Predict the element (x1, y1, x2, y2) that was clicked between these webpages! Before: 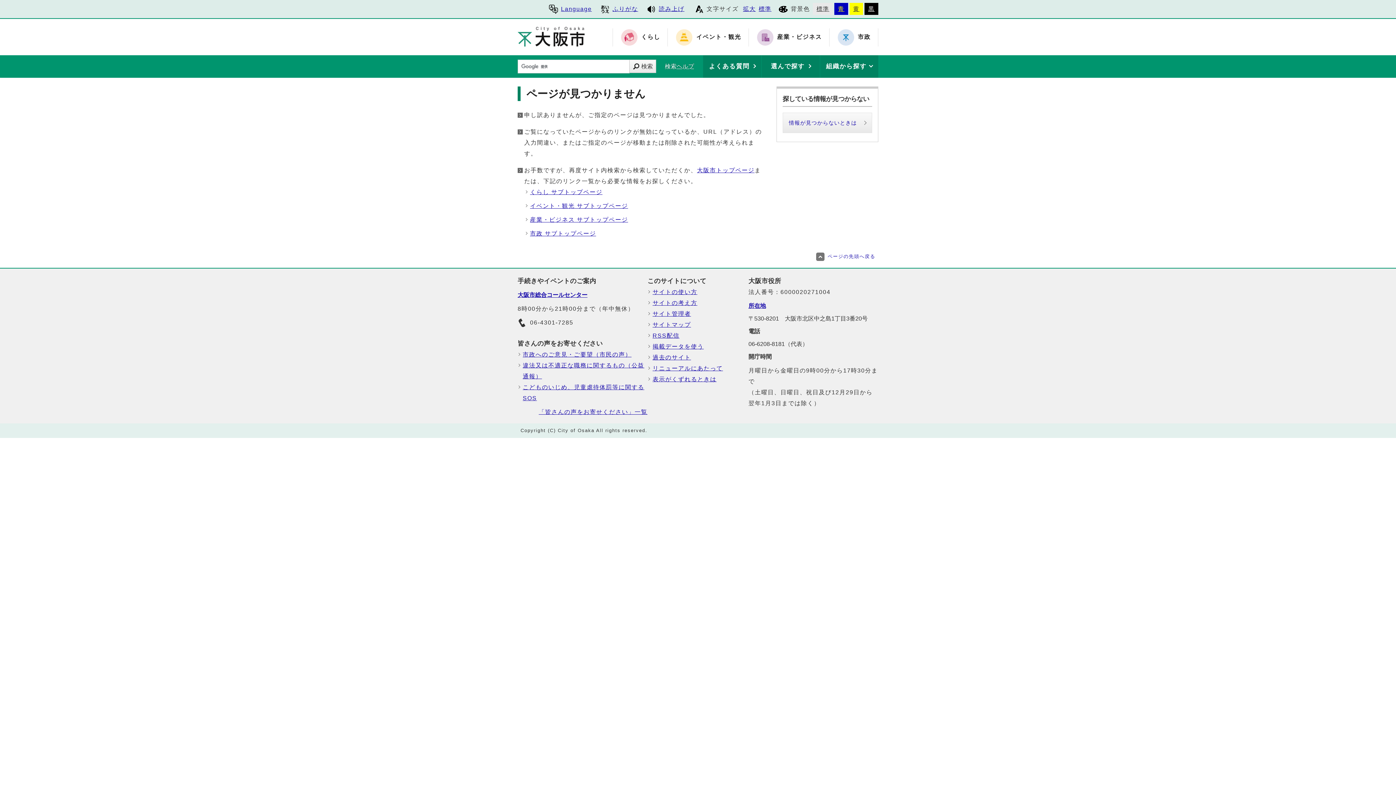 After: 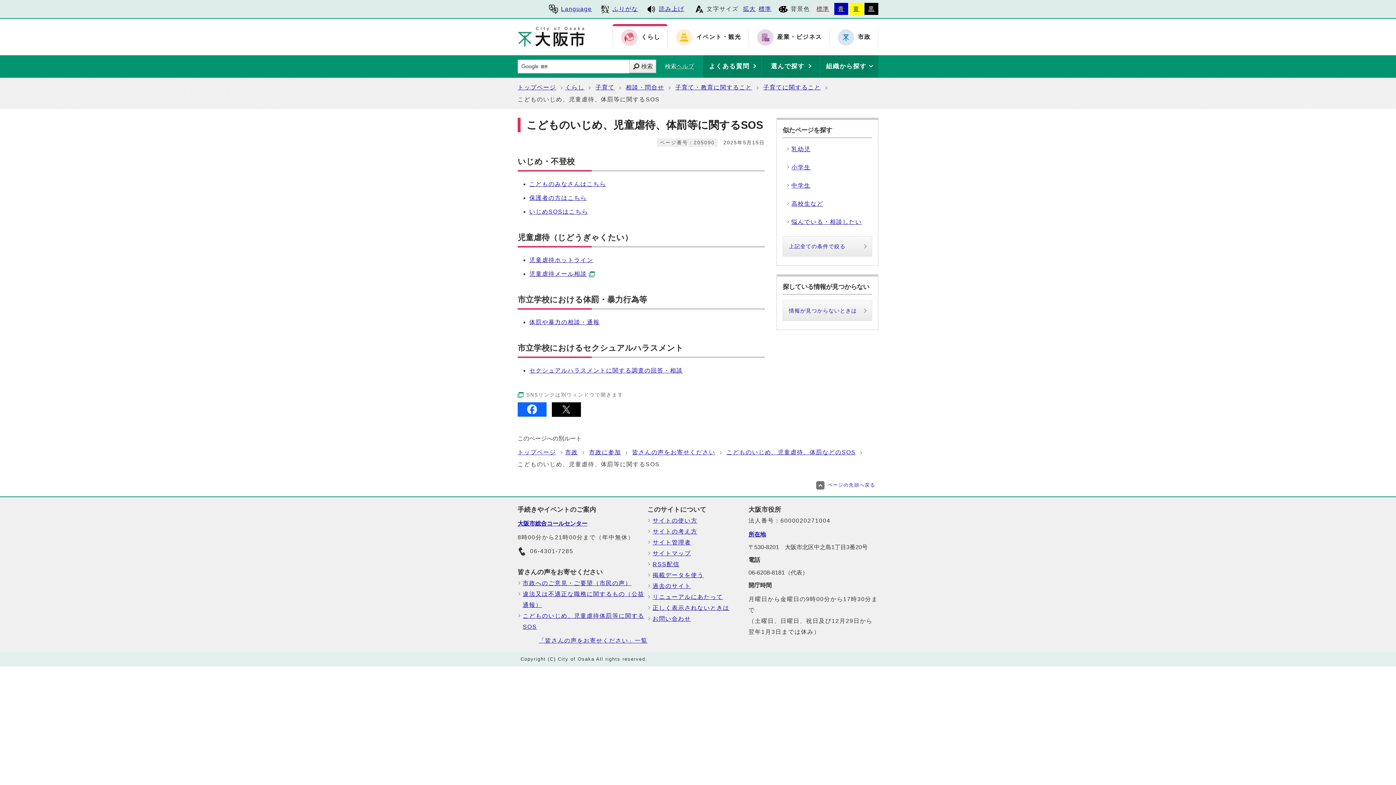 Action: bbox: (522, 382, 647, 404) label: こどものいじめ、児童虐待体罰等に関するSOS